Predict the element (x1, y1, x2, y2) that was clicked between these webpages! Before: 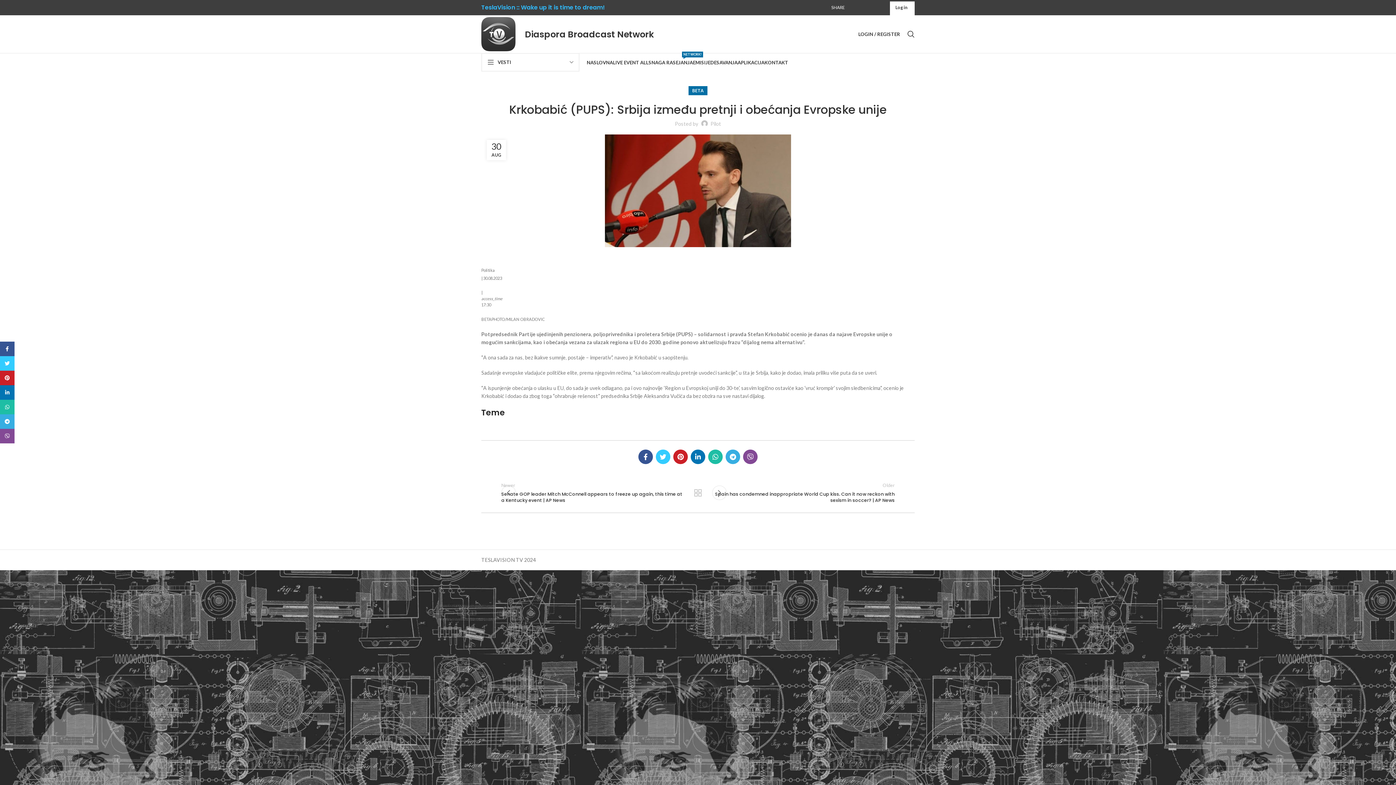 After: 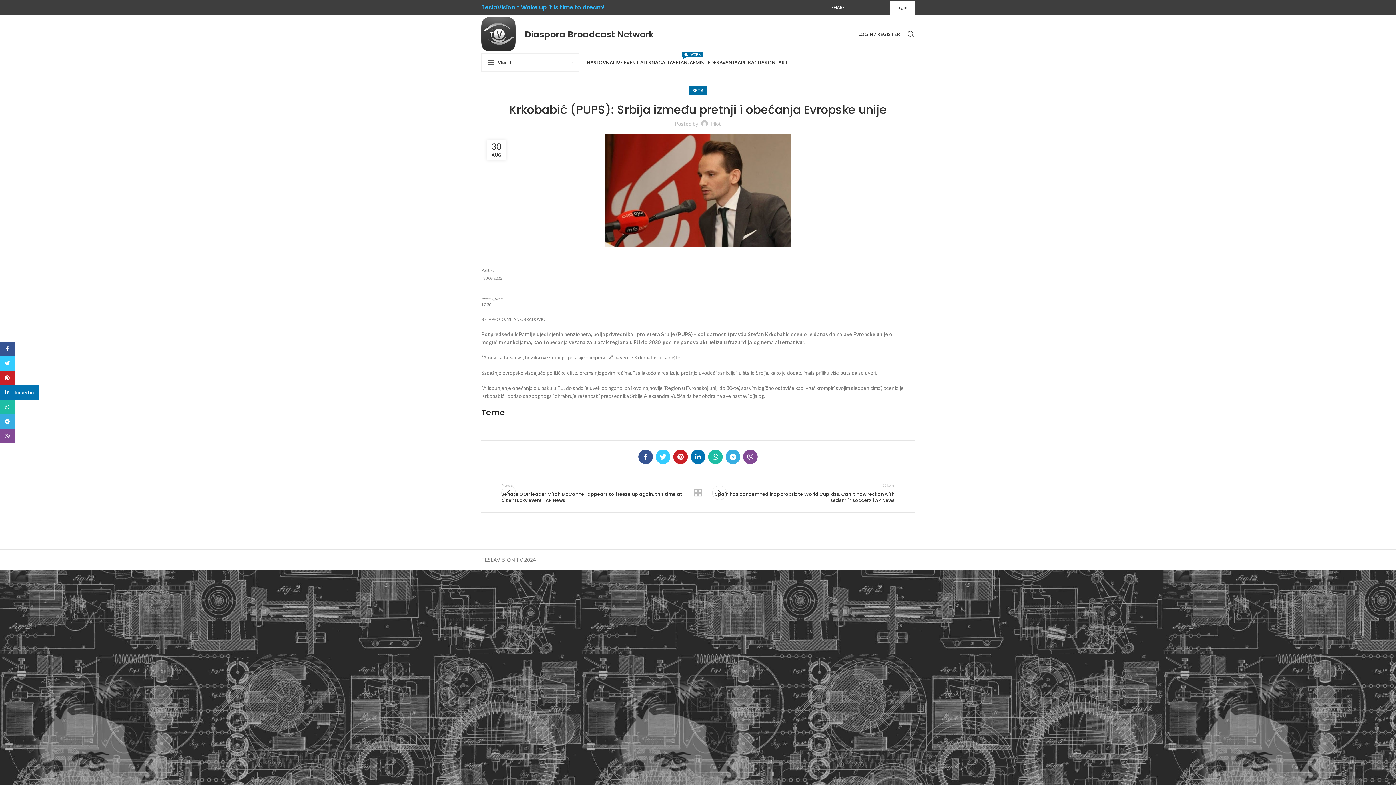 Action: label: Linkedin social link bbox: (0, 385, 14, 400)